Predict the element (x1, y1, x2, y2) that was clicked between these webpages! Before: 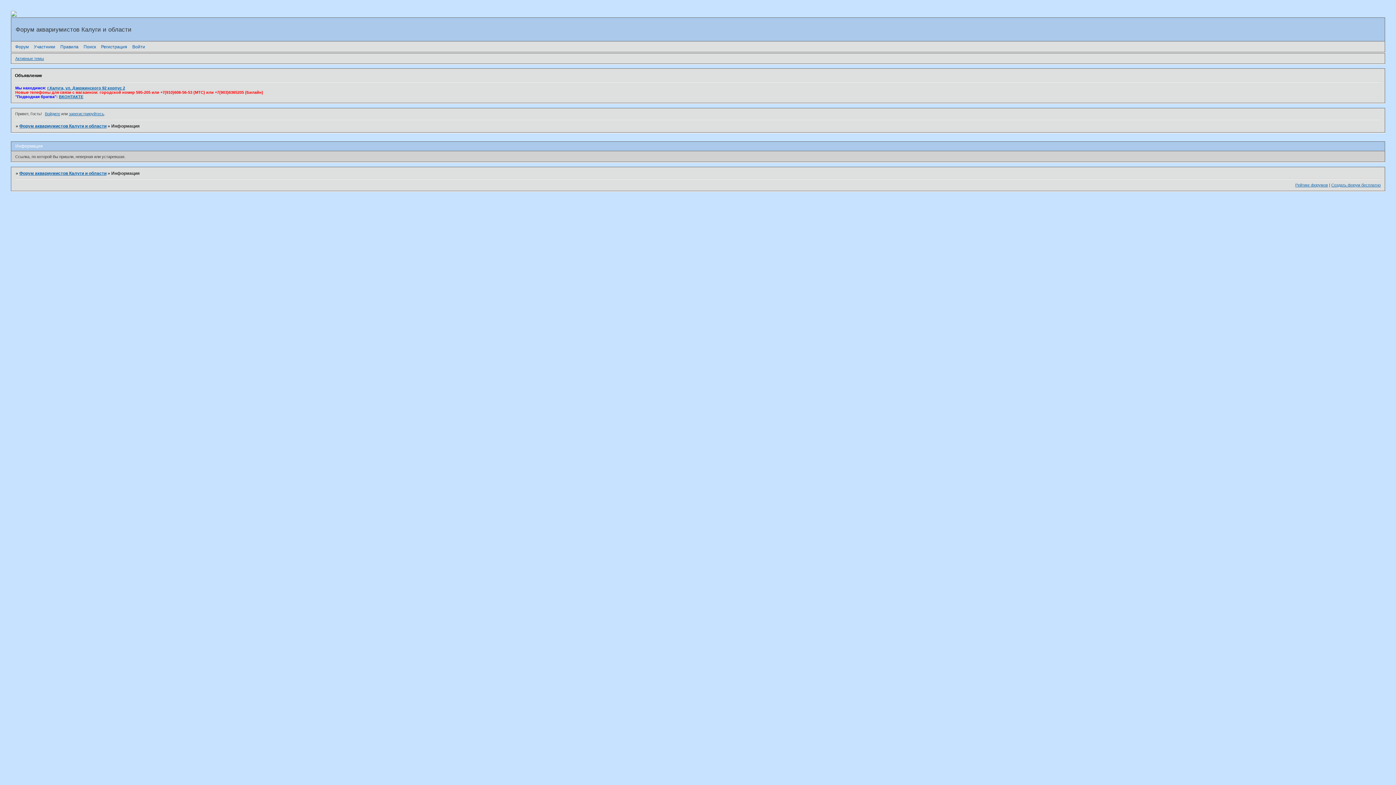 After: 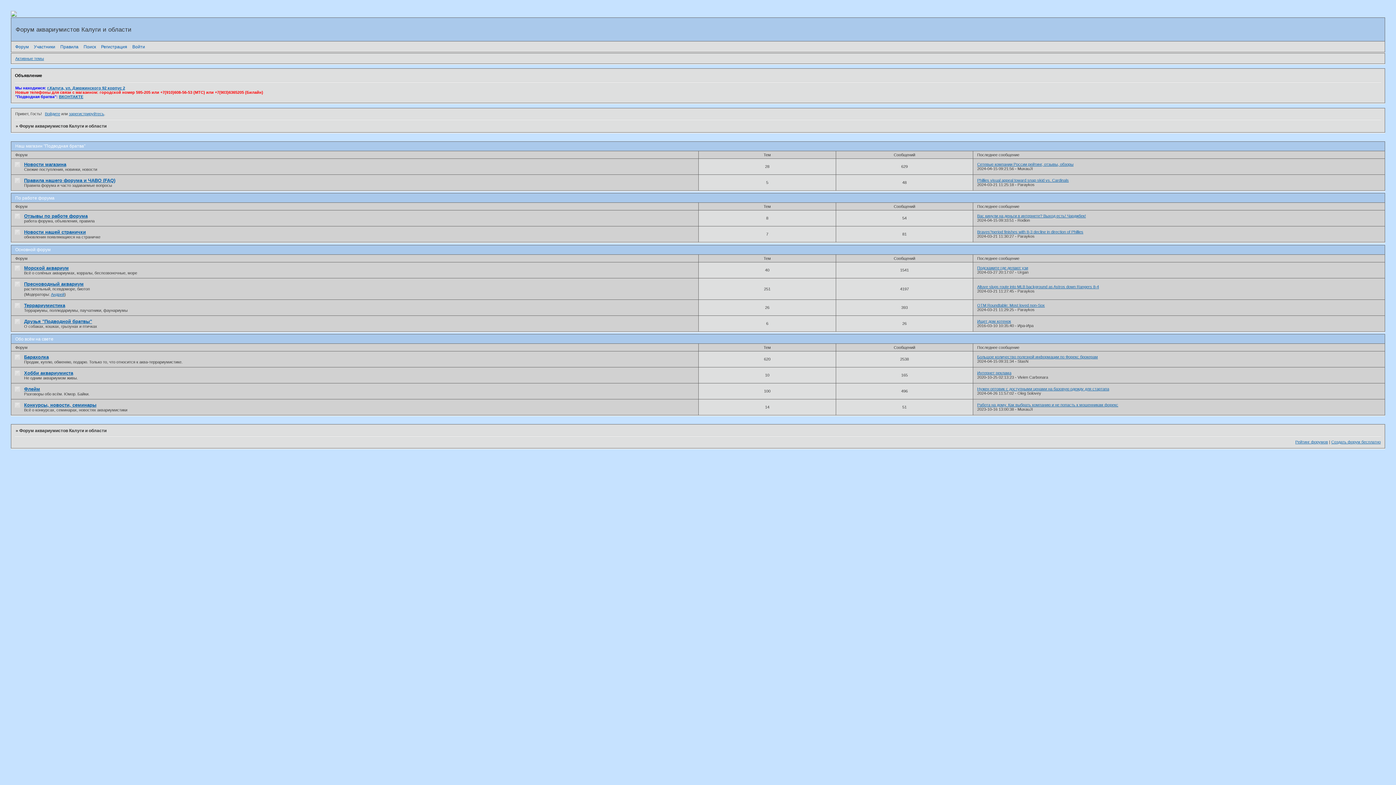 Action: label: Форум bbox: (15, 44, 28, 49)